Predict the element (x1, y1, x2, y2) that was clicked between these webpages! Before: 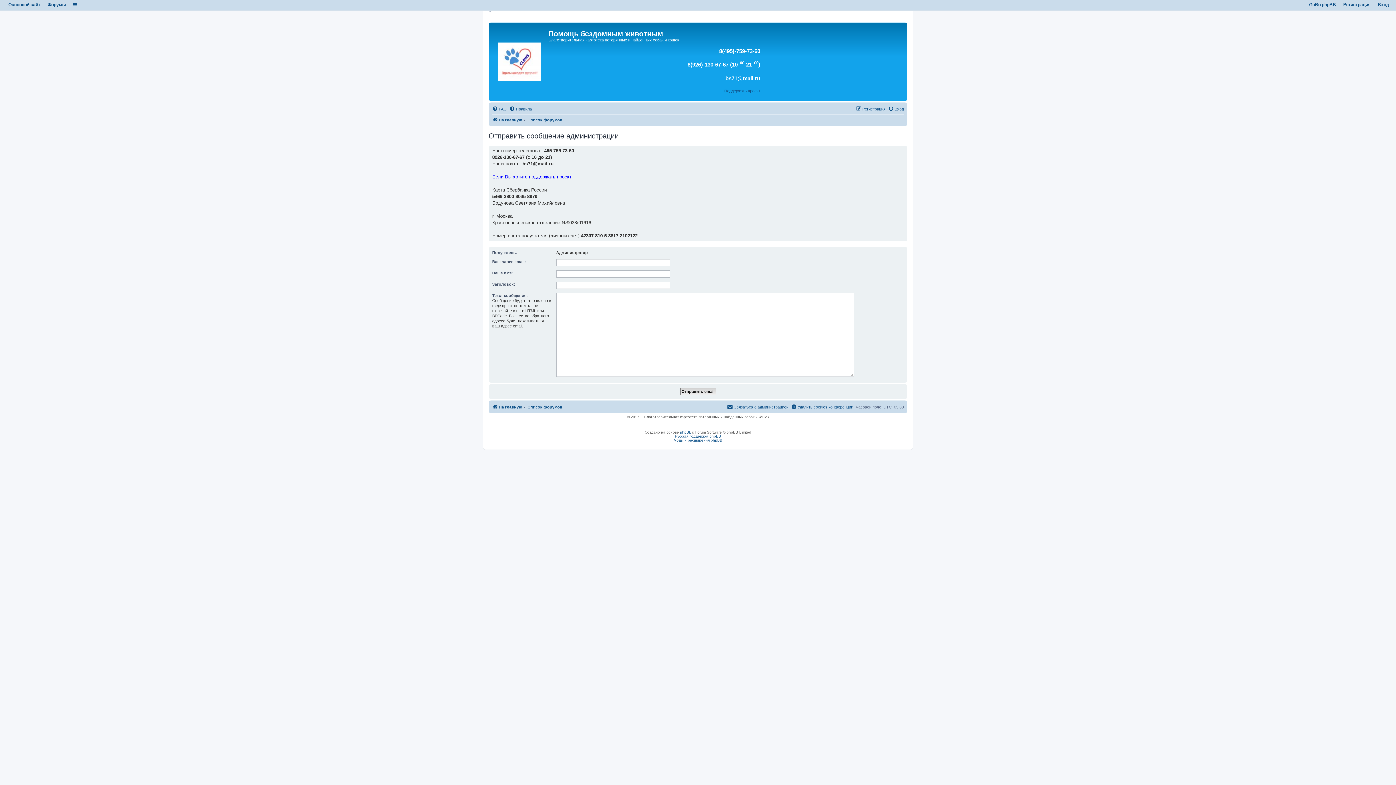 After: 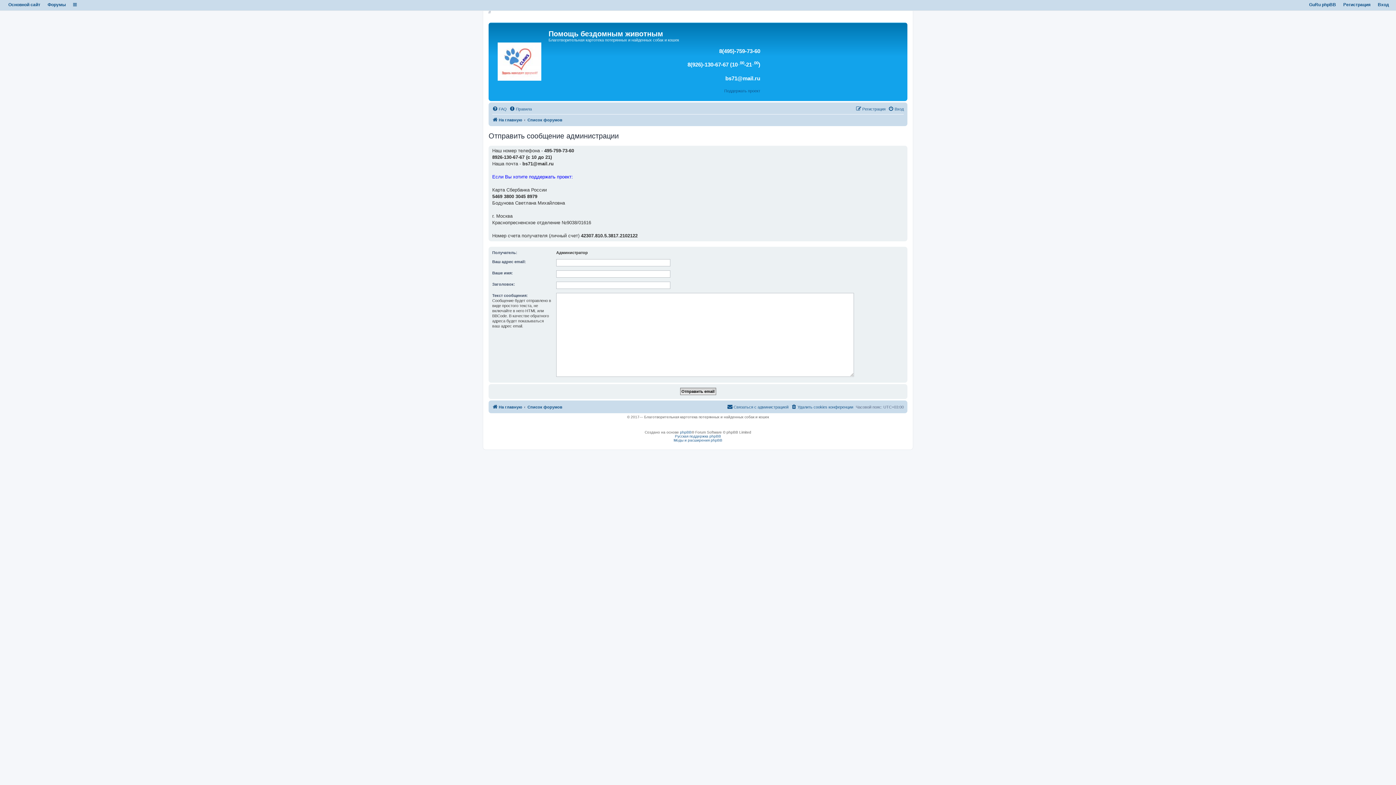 Action: label: Поддержать проект bbox: (724, 89, 760, 93)